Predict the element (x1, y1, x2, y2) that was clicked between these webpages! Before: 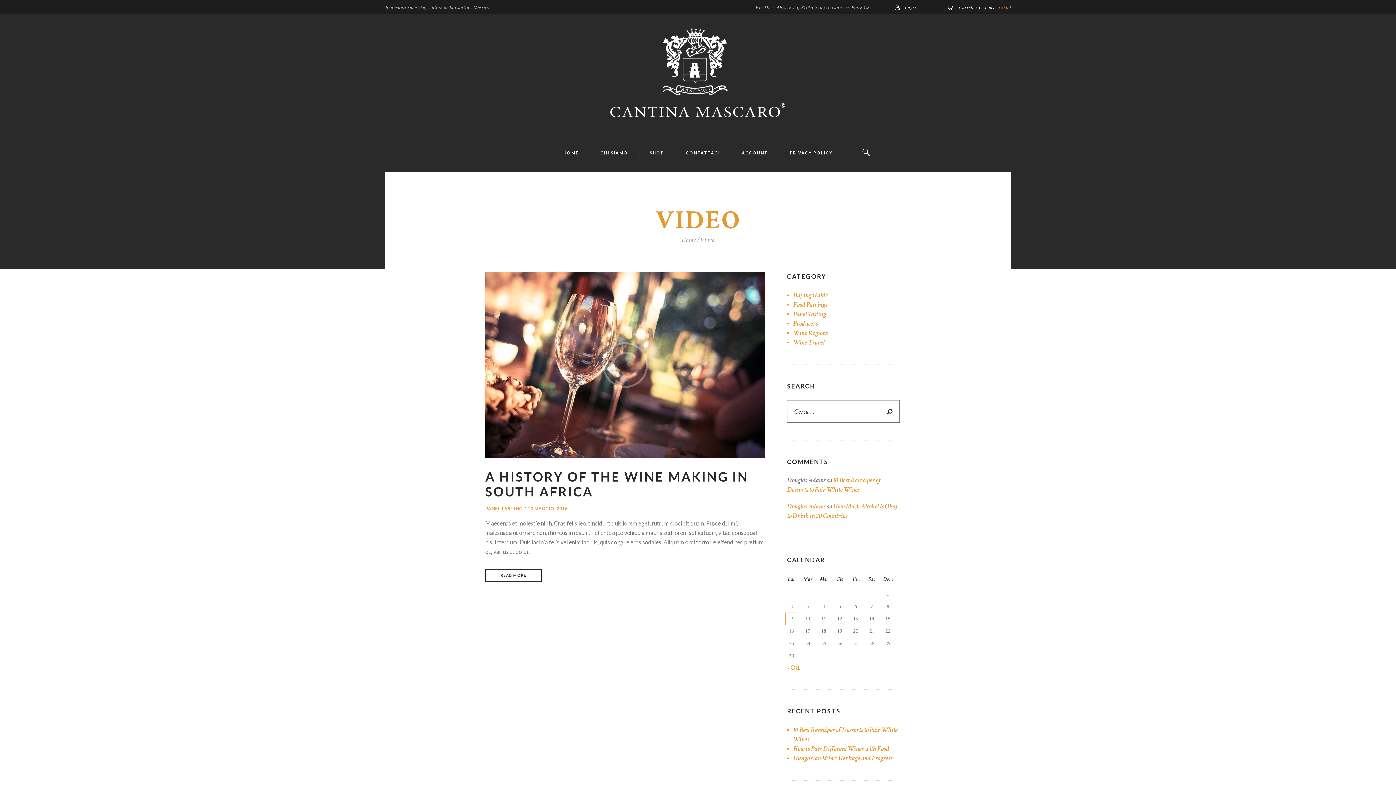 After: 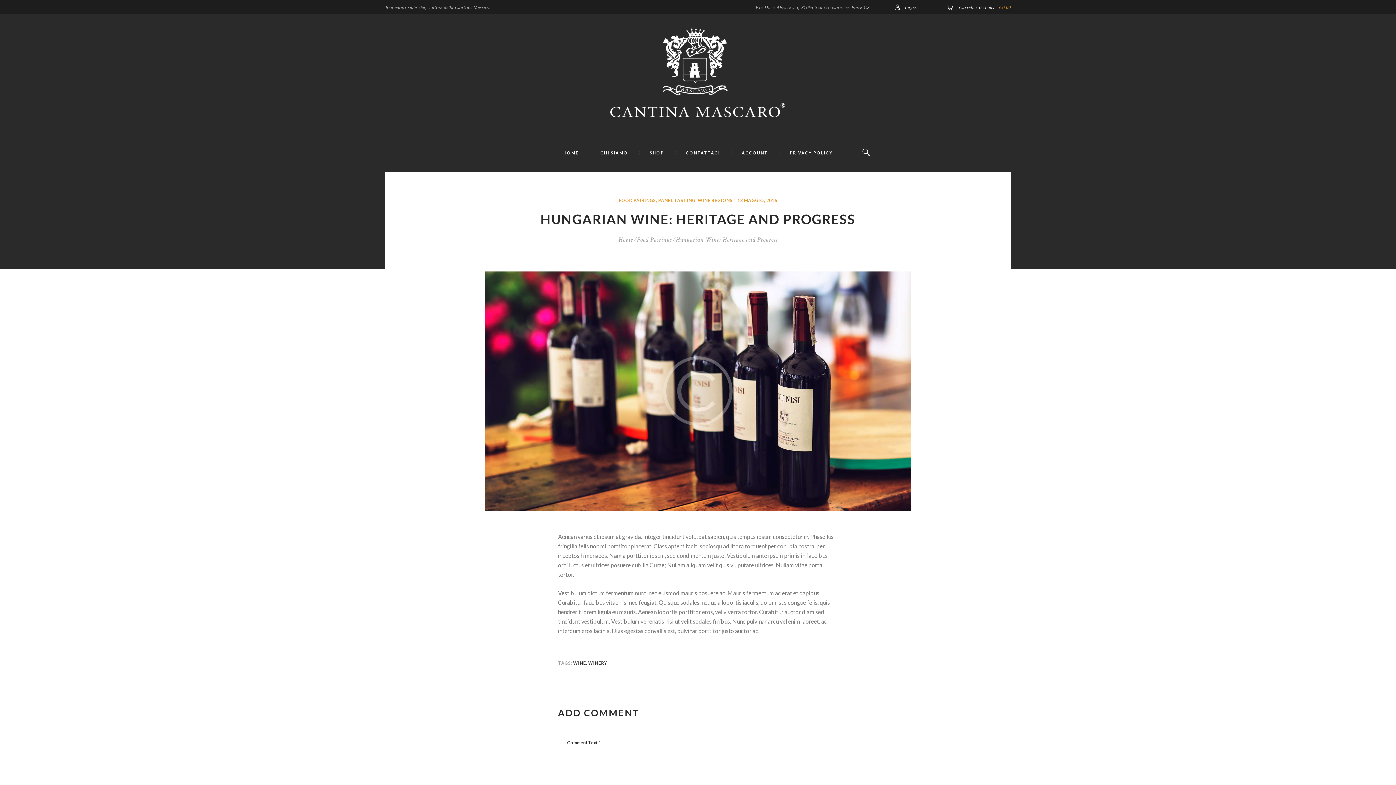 Action: bbox: (793, 754, 892, 763) label: Hungarian Wine: Heritage and Progress